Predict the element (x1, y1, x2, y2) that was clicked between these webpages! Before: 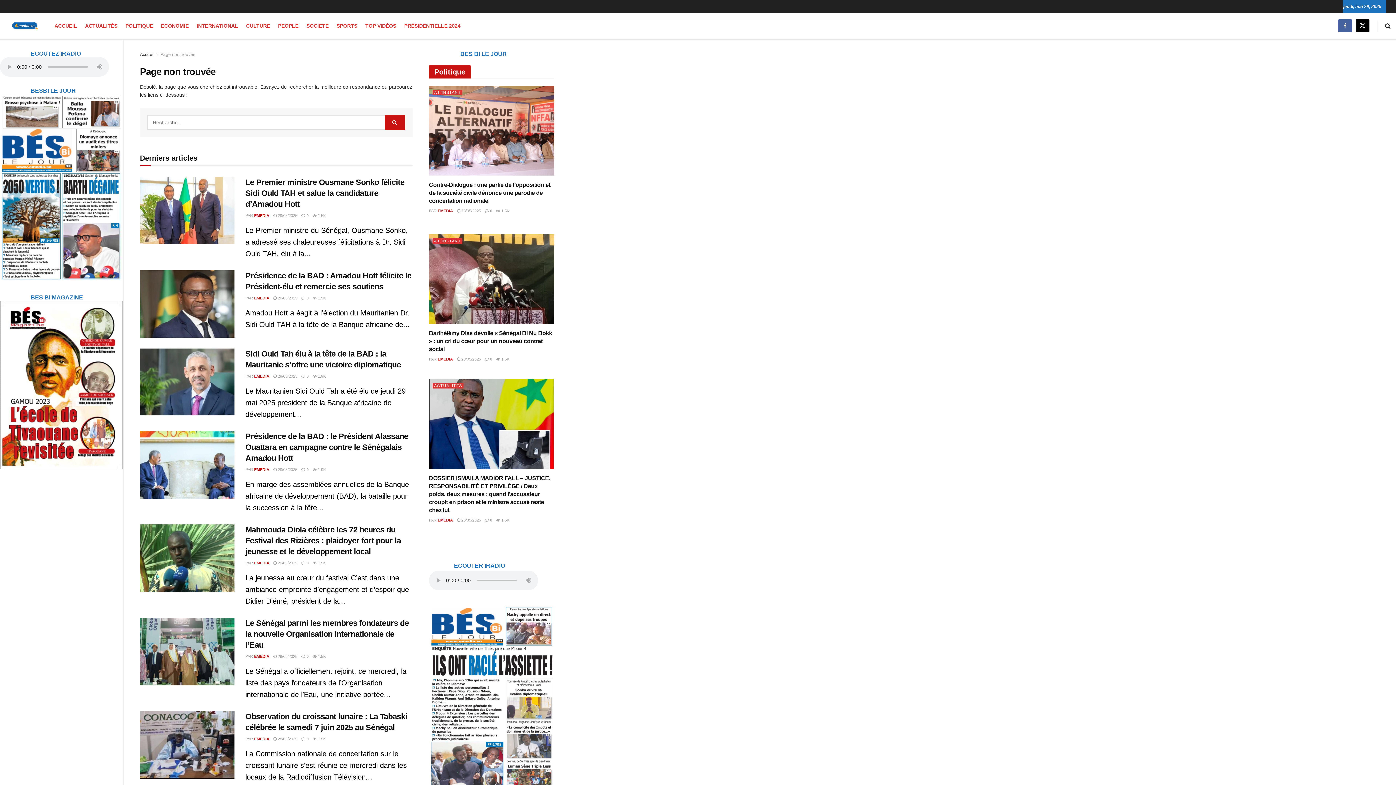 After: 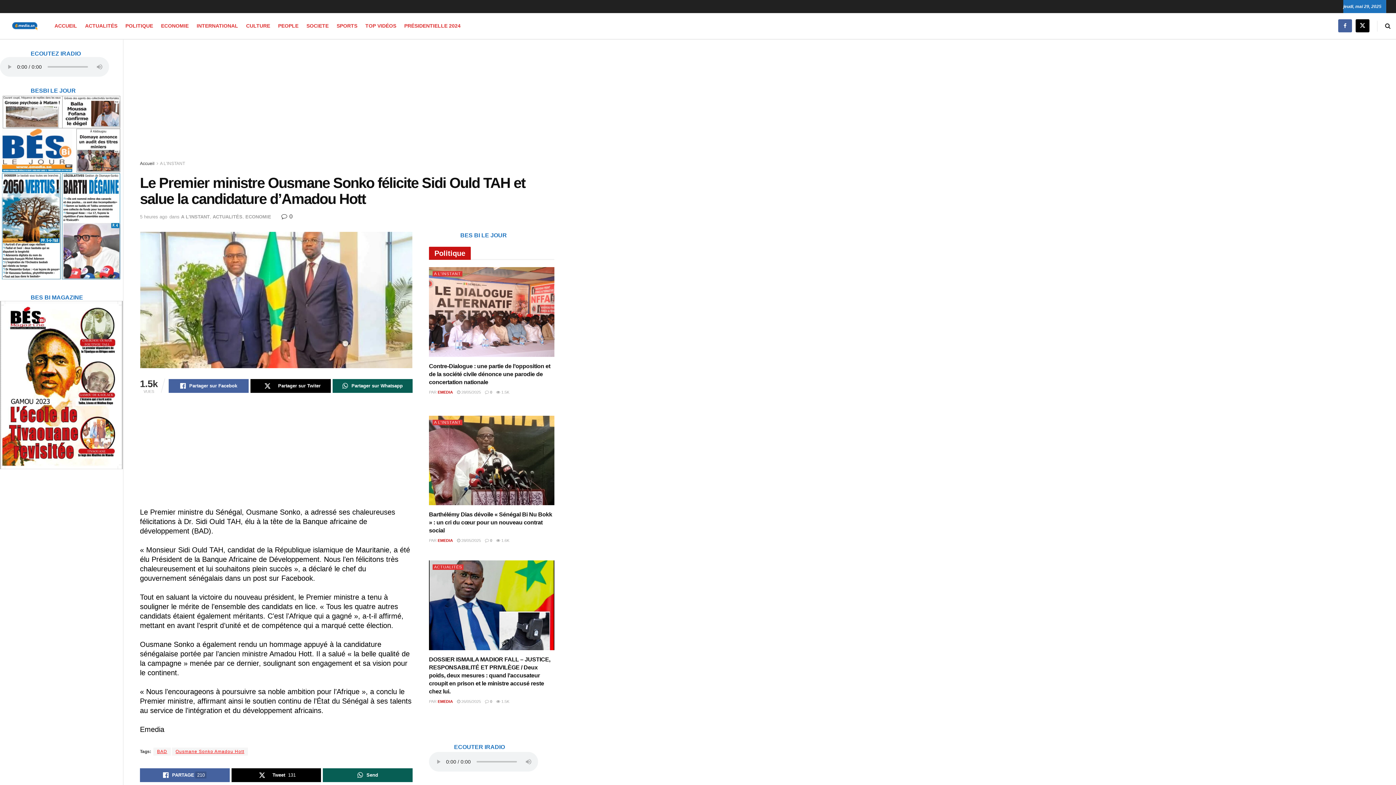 Action: label: Le Premier ministre Ousmane Sonko félicite Sidi Ould TAH et salue la candidature d’Amadou Hott bbox: (245, 177, 404, 208)